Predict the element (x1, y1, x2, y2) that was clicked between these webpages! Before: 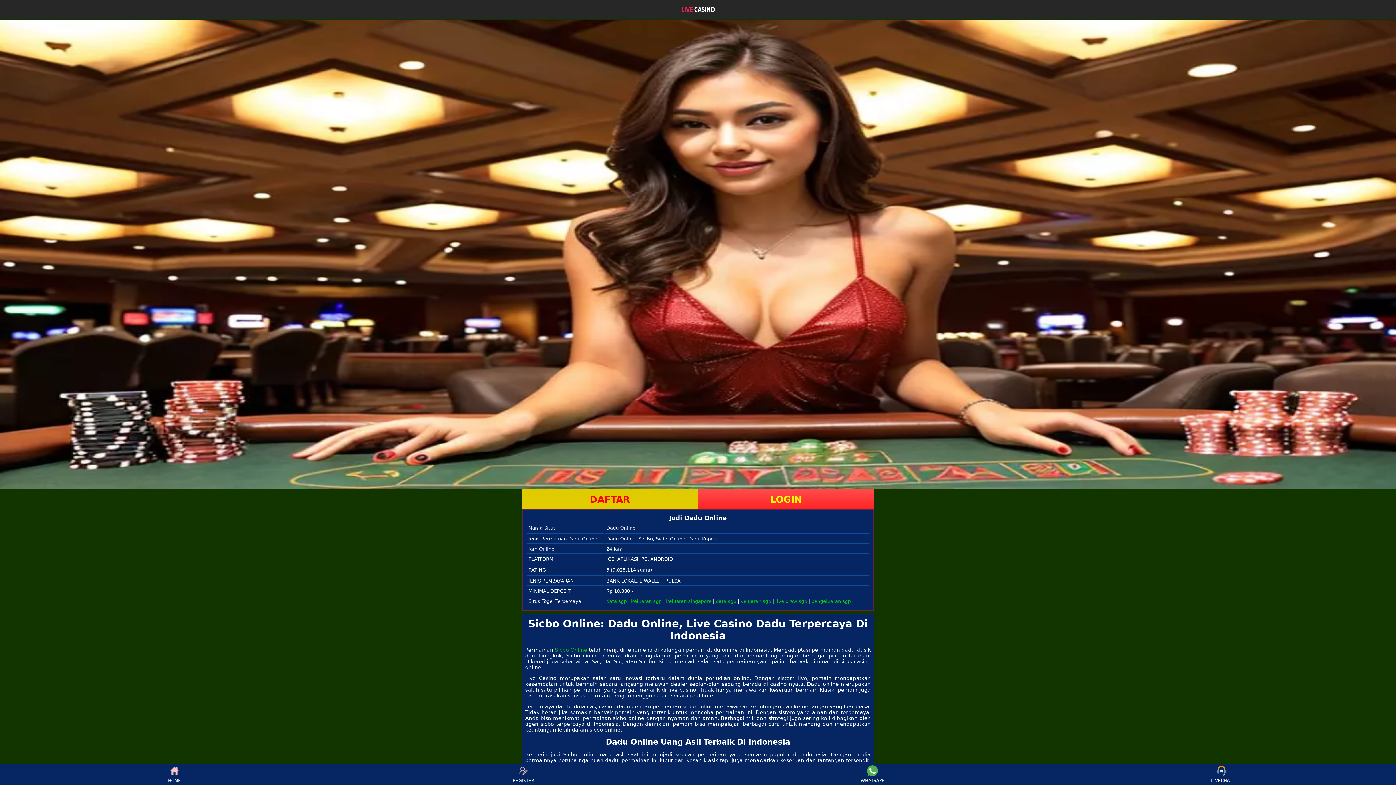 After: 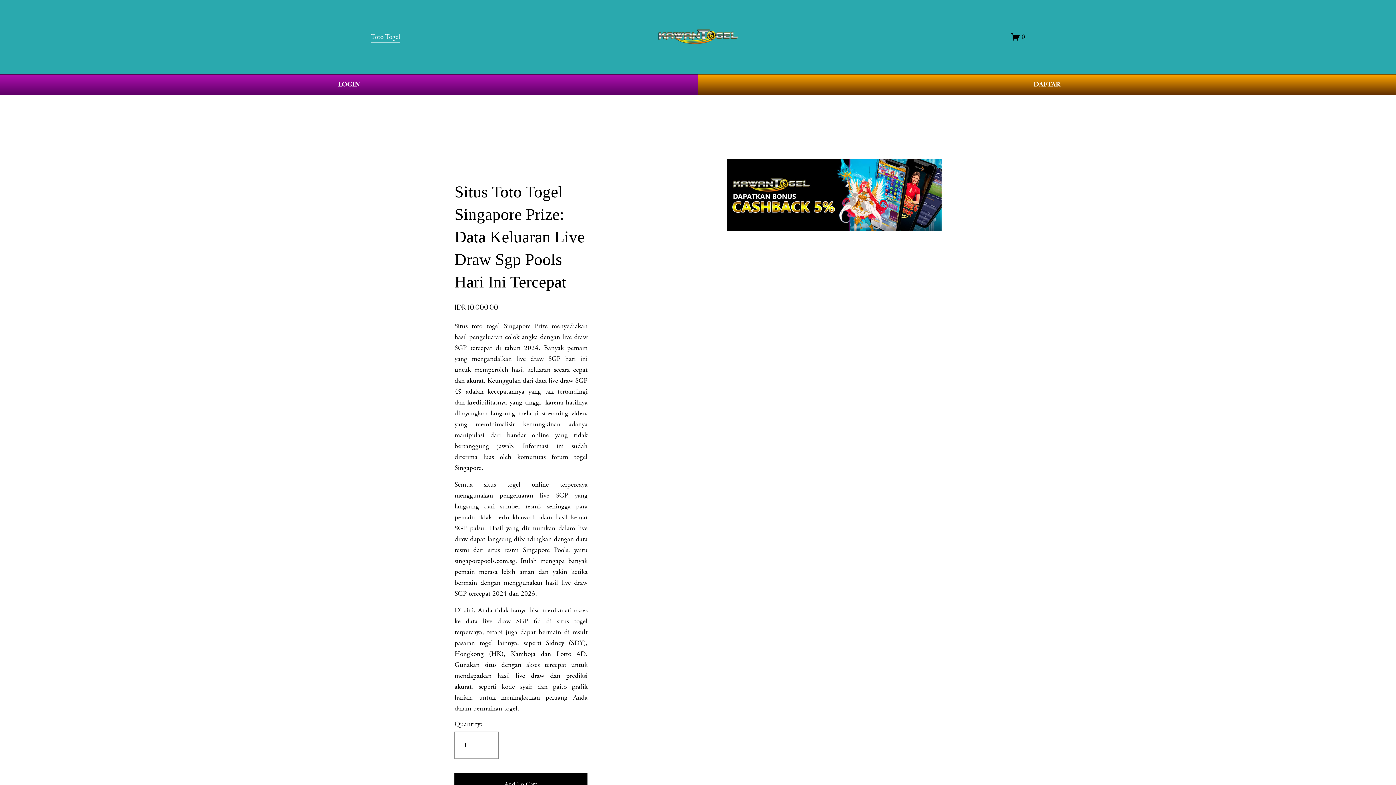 Action: label: data sgp bbox: (716, 598, 736, 604)